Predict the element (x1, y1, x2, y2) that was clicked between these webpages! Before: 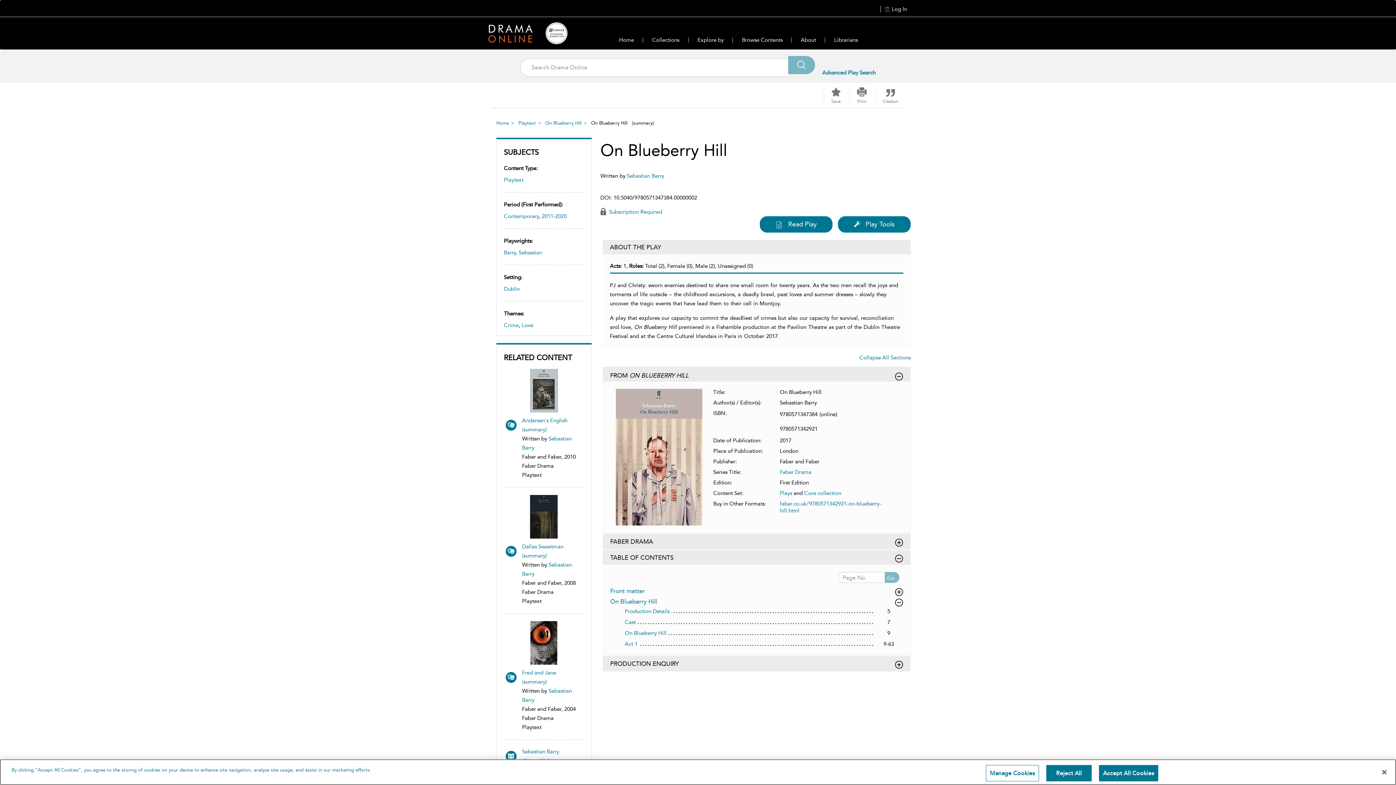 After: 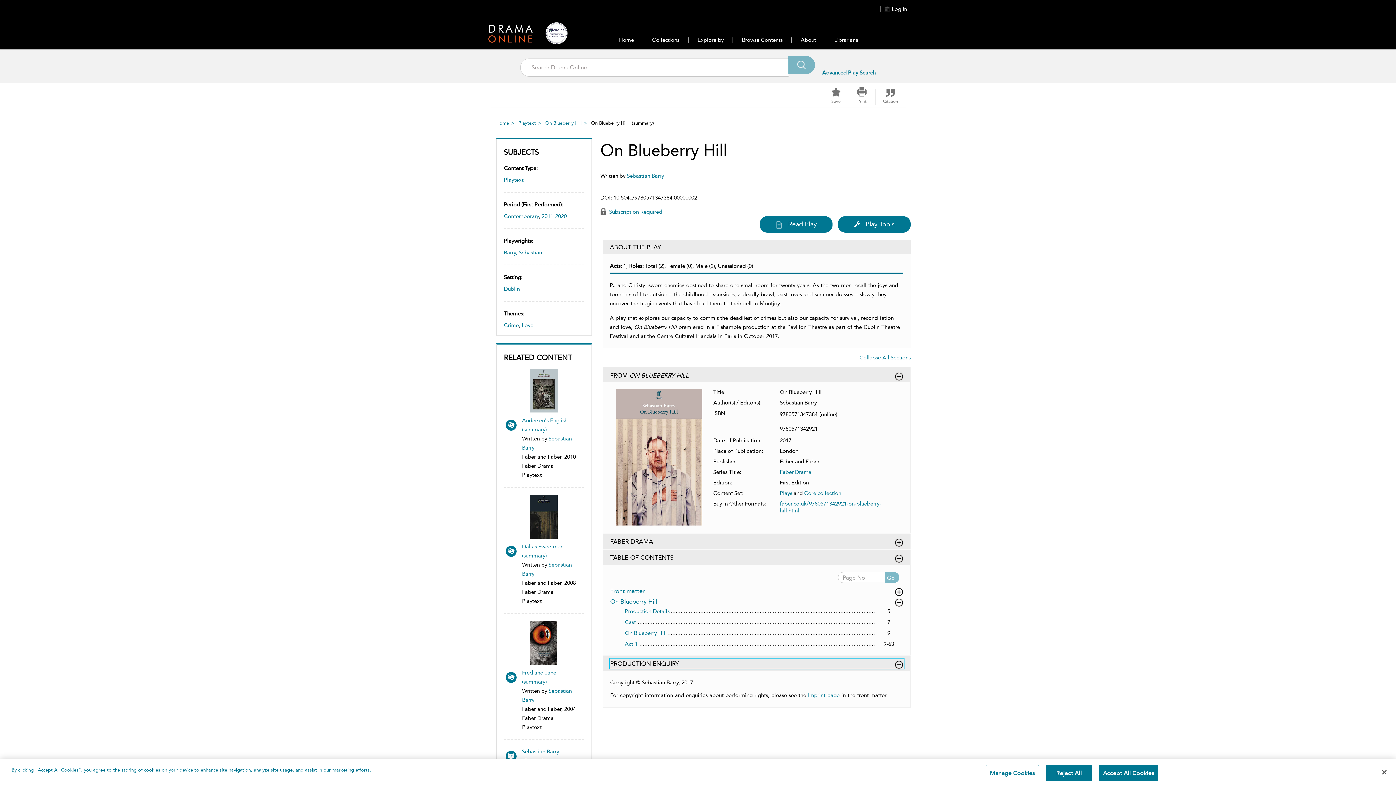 Action: bbox: (610, 659, 903, 668) label: PRODUCTION ENQUIRY